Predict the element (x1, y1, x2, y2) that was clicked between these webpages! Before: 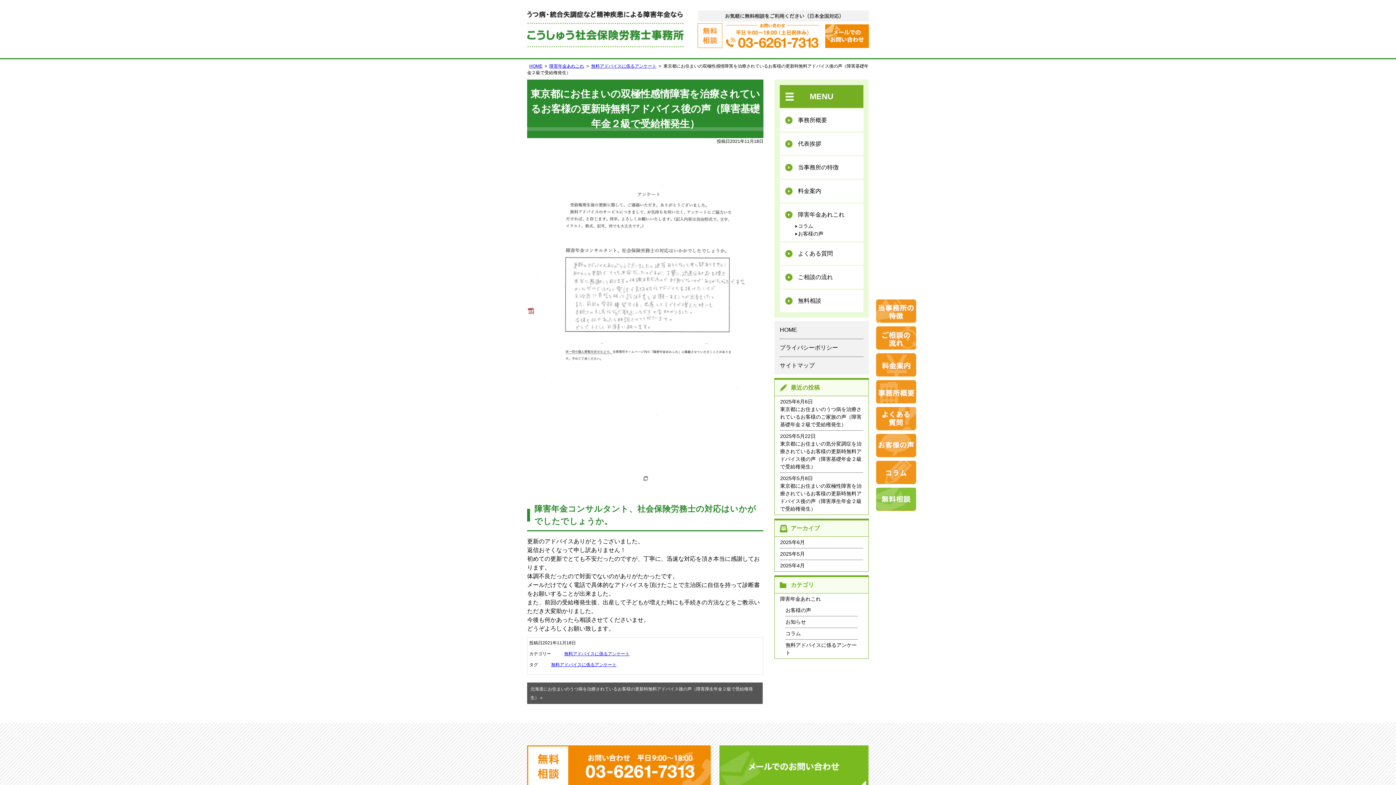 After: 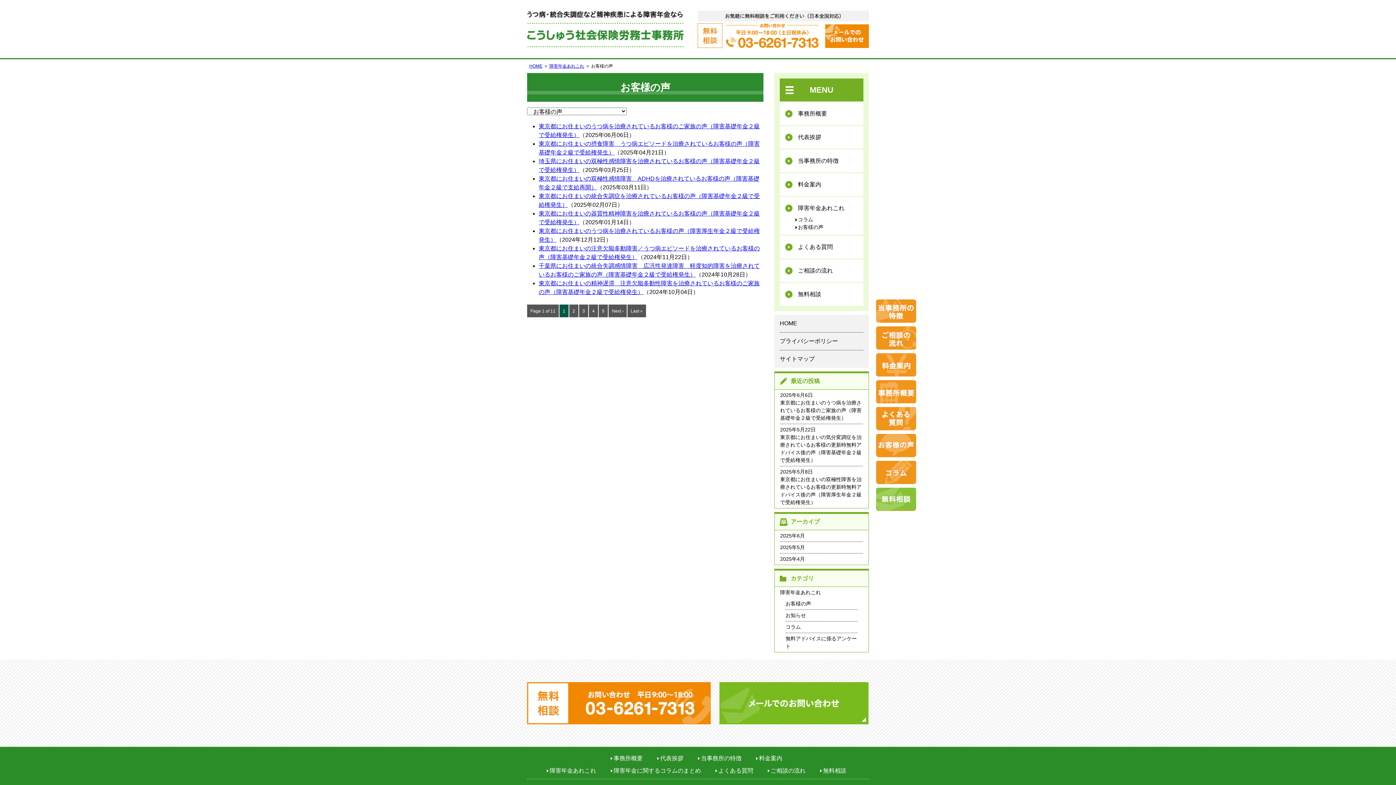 Action: bbox: (876, 434, 916, 457) label: お客様の声